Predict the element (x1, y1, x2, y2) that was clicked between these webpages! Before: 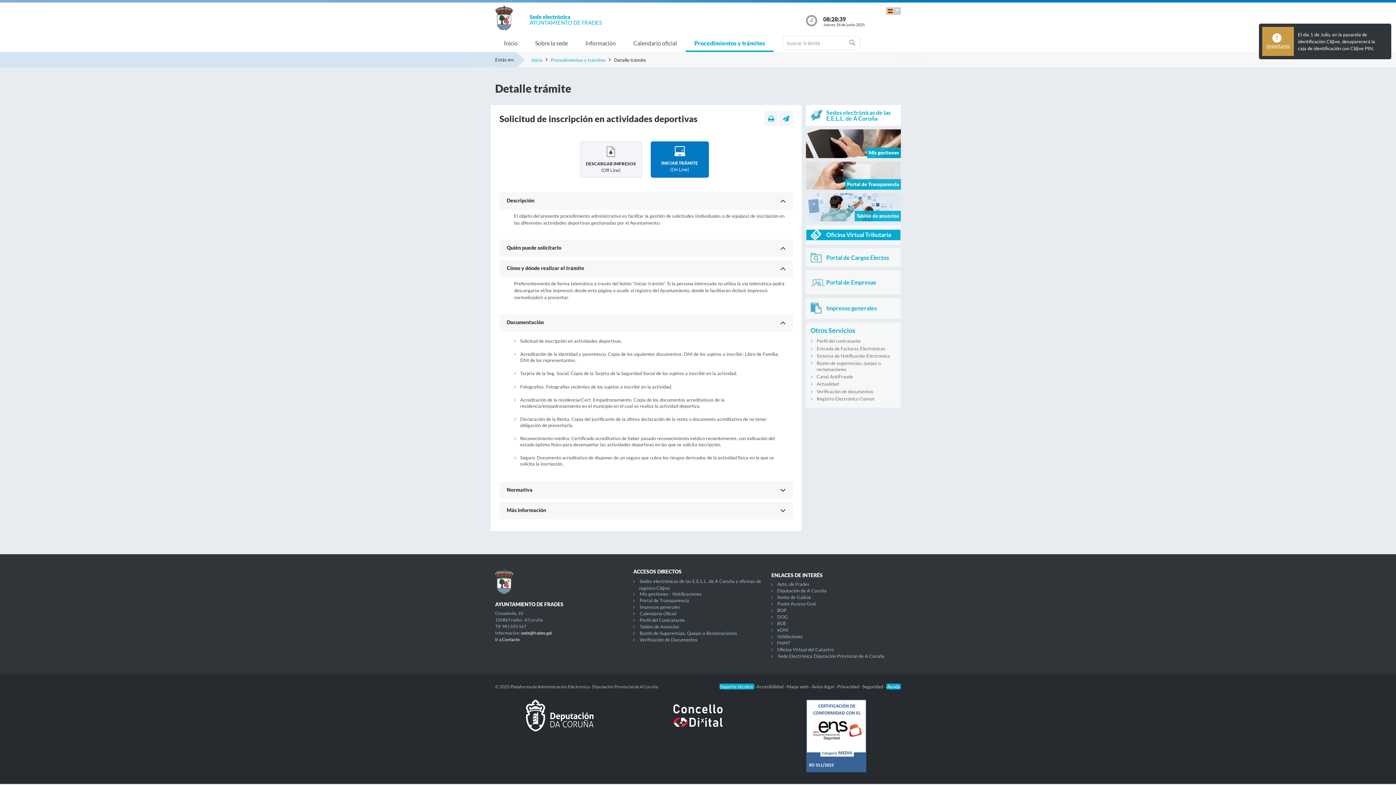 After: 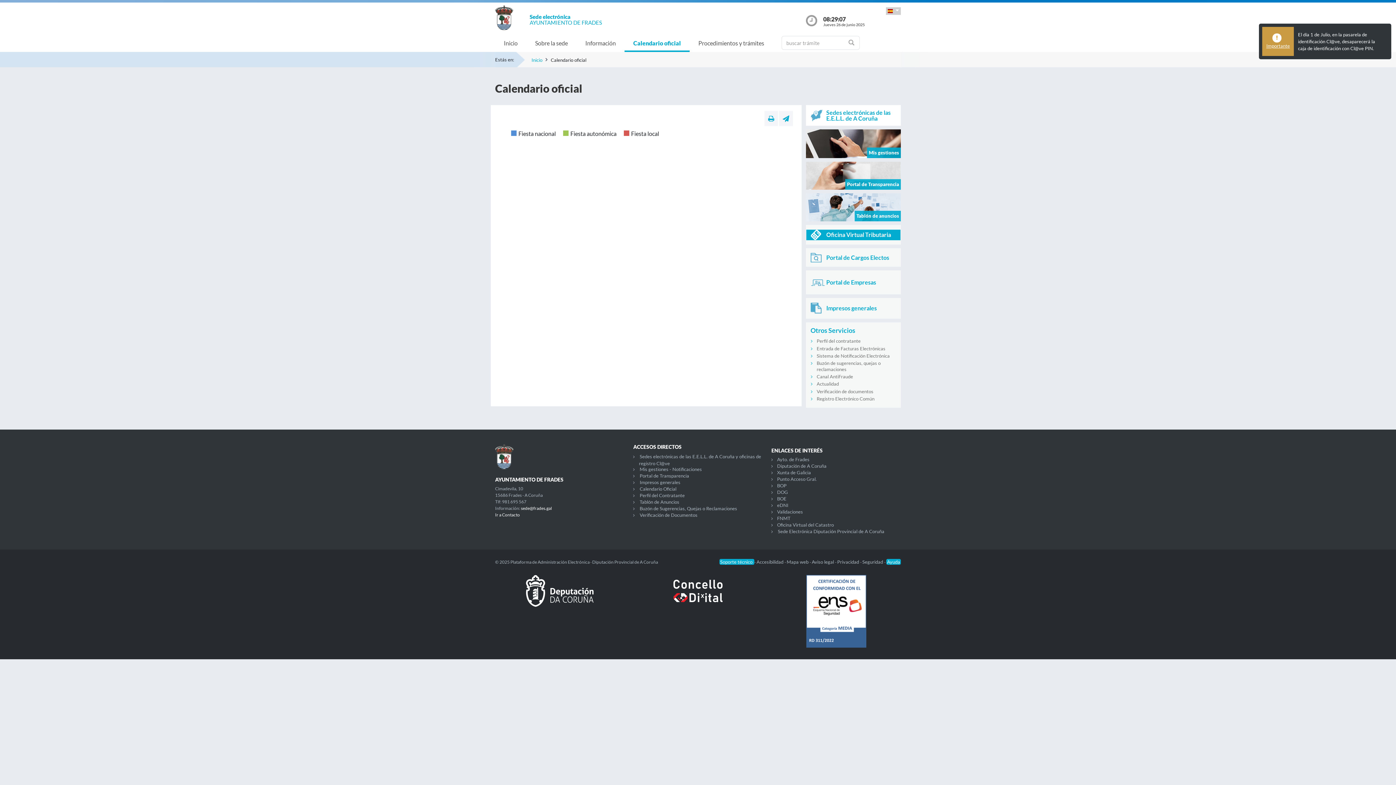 Action: label: Calendario Oficial bbox: (639, 610, 676, 616)